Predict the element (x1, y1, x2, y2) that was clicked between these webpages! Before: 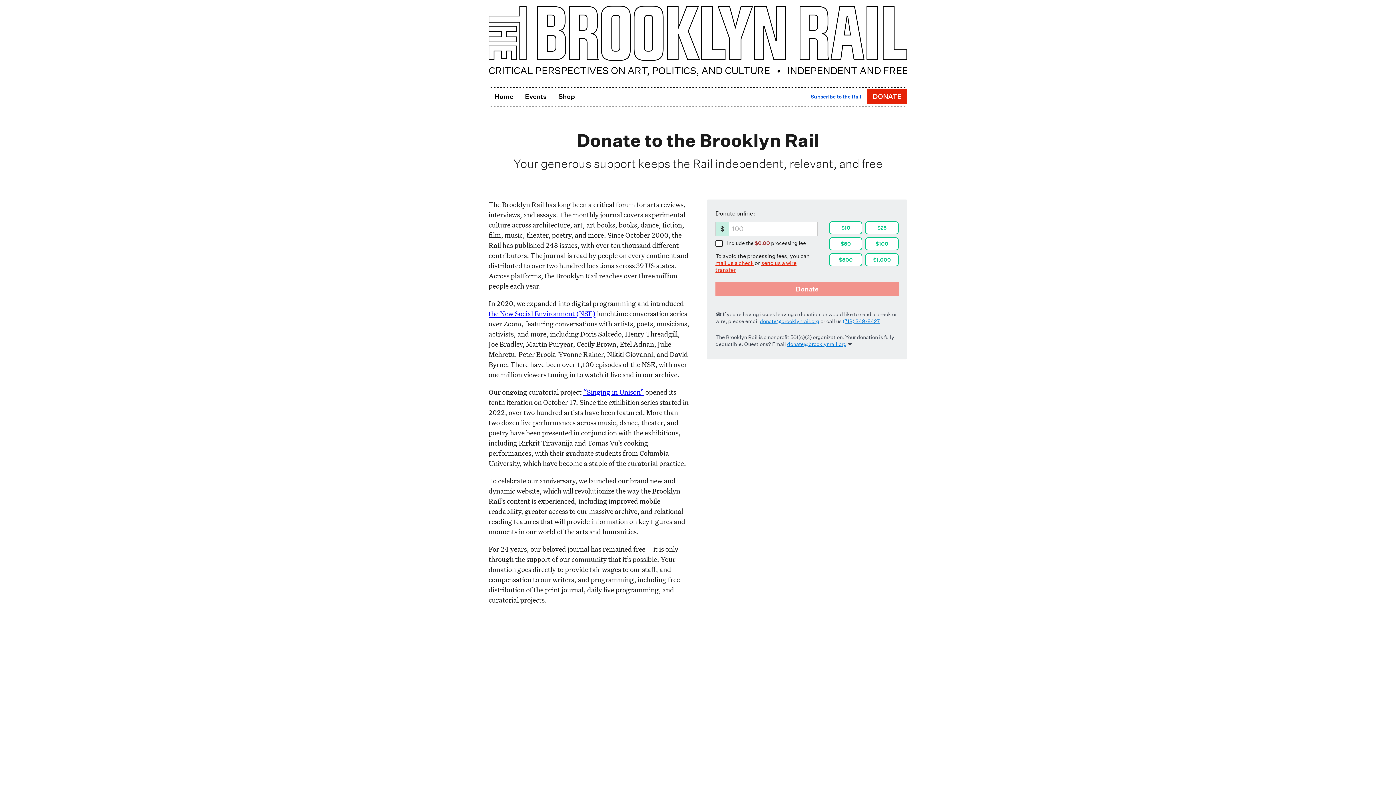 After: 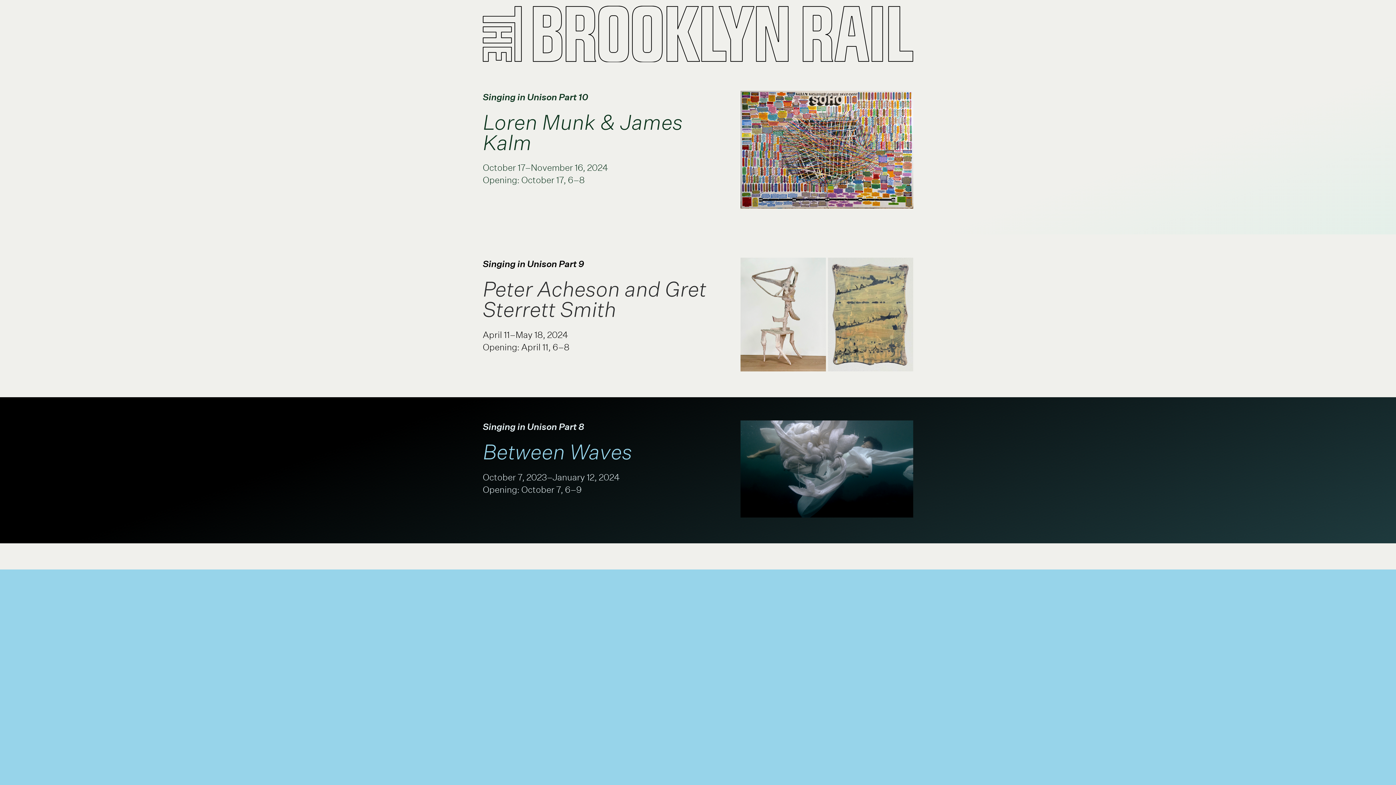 Action: label: “Singing in Unison” bbox: (583, 387, 644, 396)